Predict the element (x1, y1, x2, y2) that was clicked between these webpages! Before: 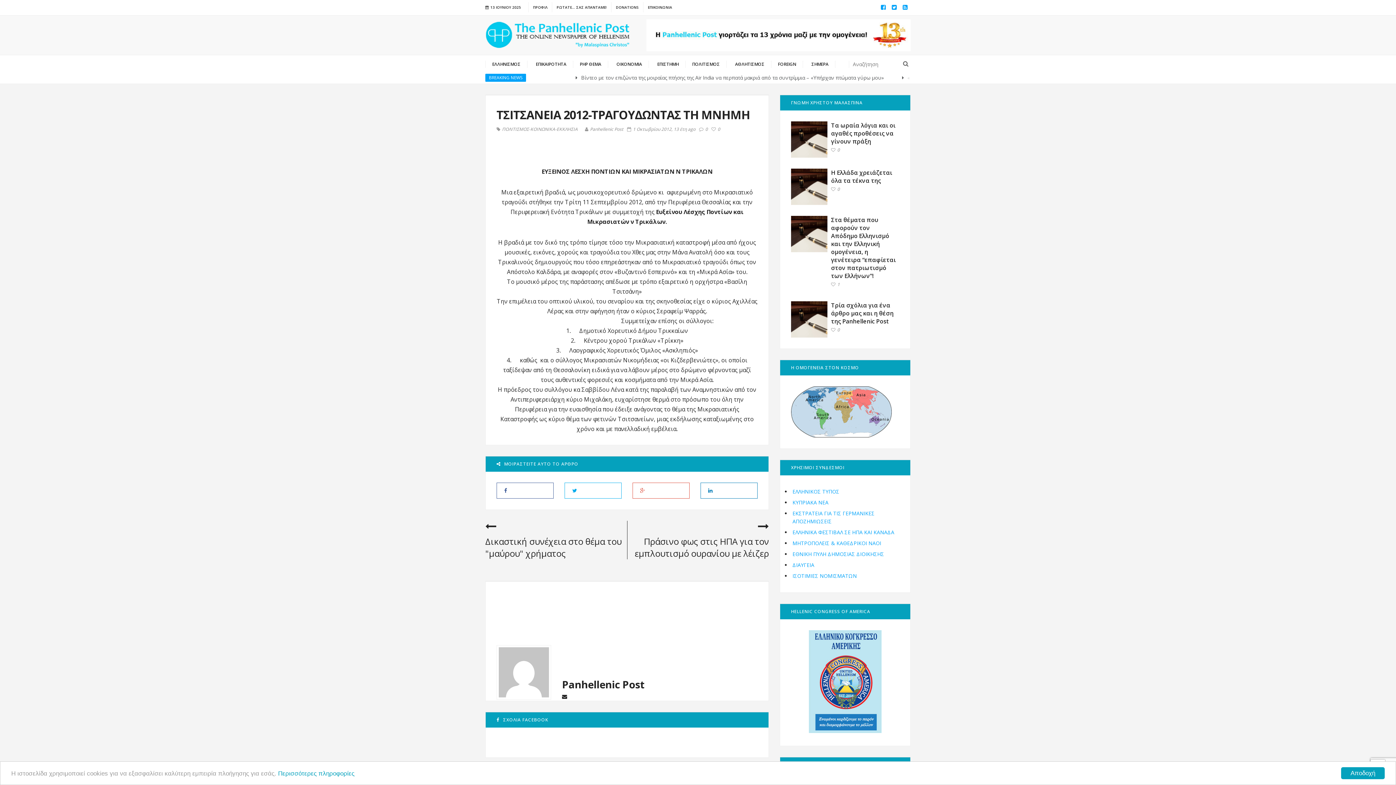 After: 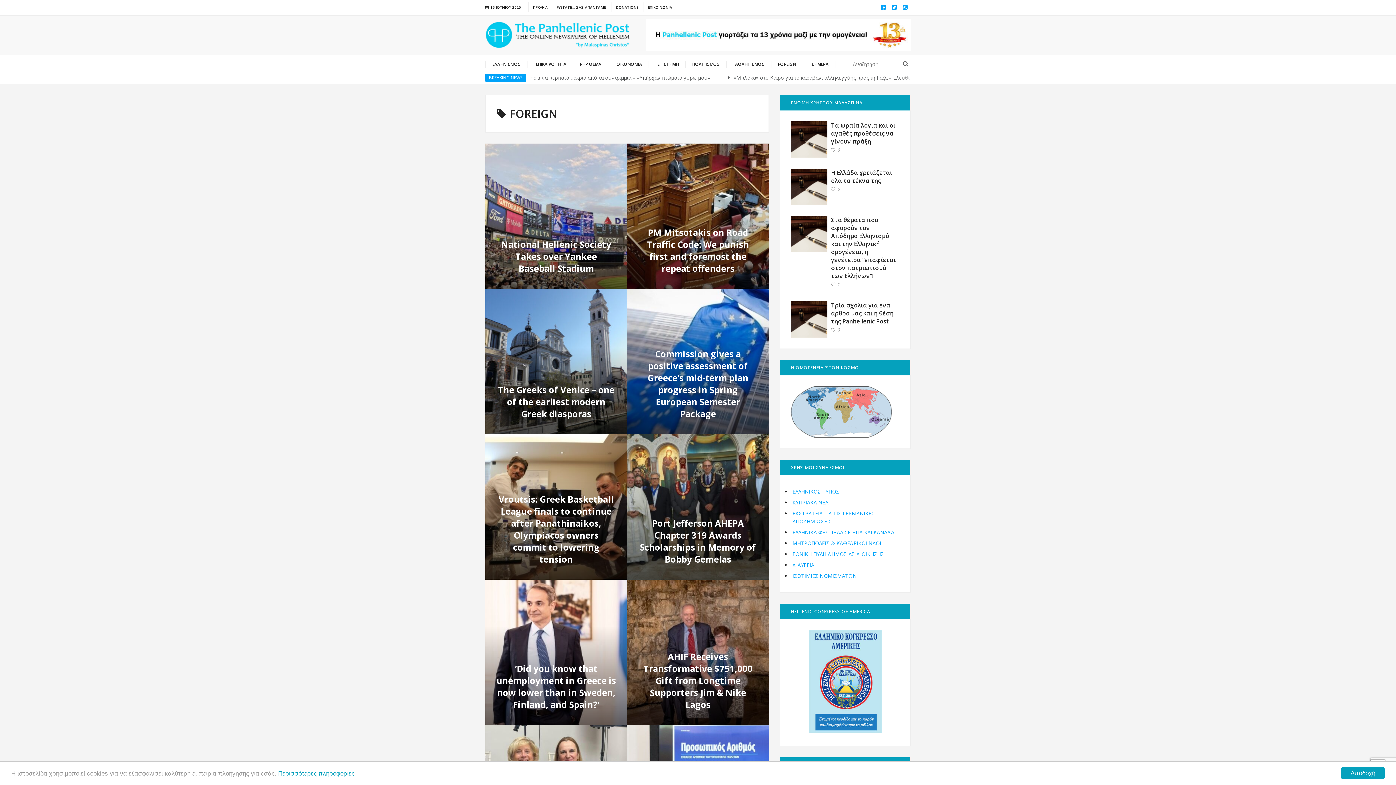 Action: label: FOREIGN bbox: (771, 60, 803, 68)